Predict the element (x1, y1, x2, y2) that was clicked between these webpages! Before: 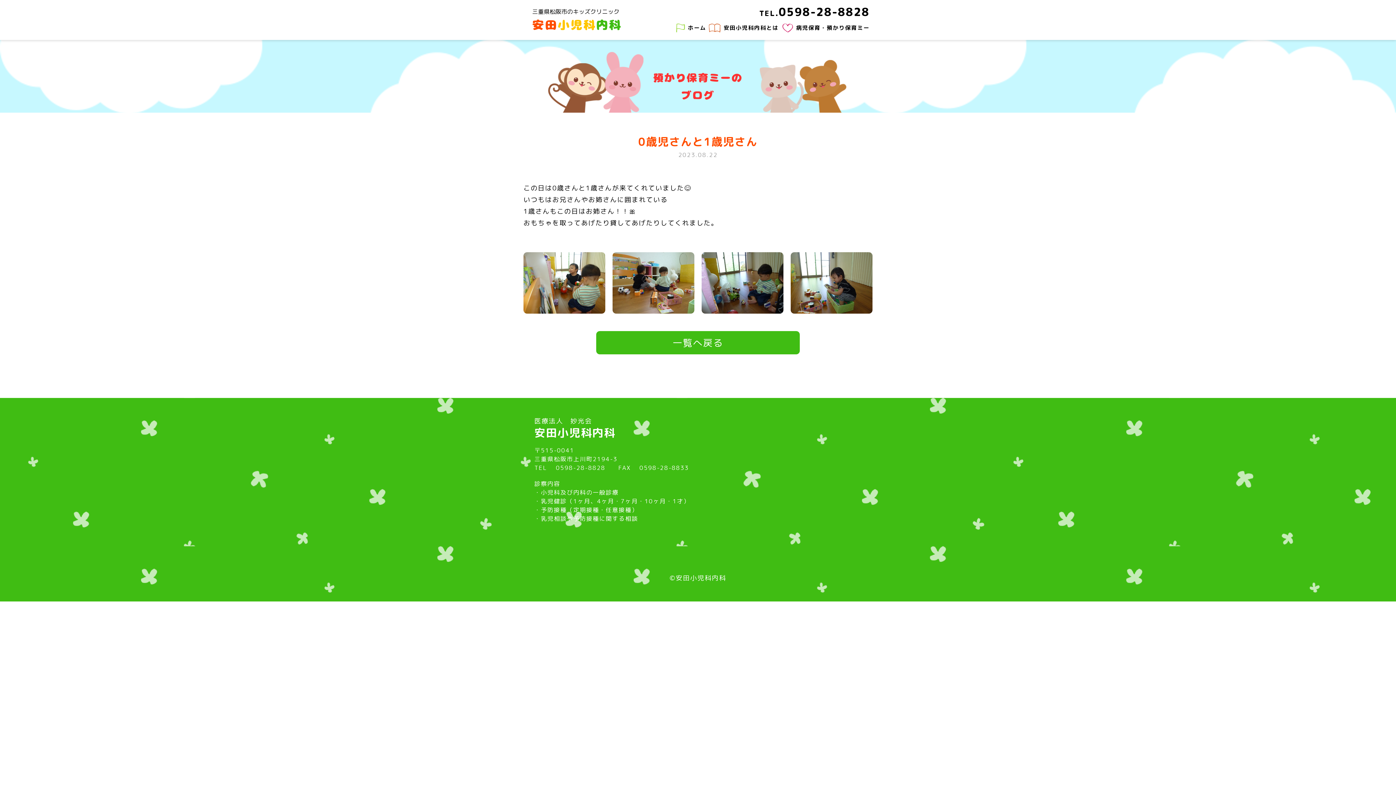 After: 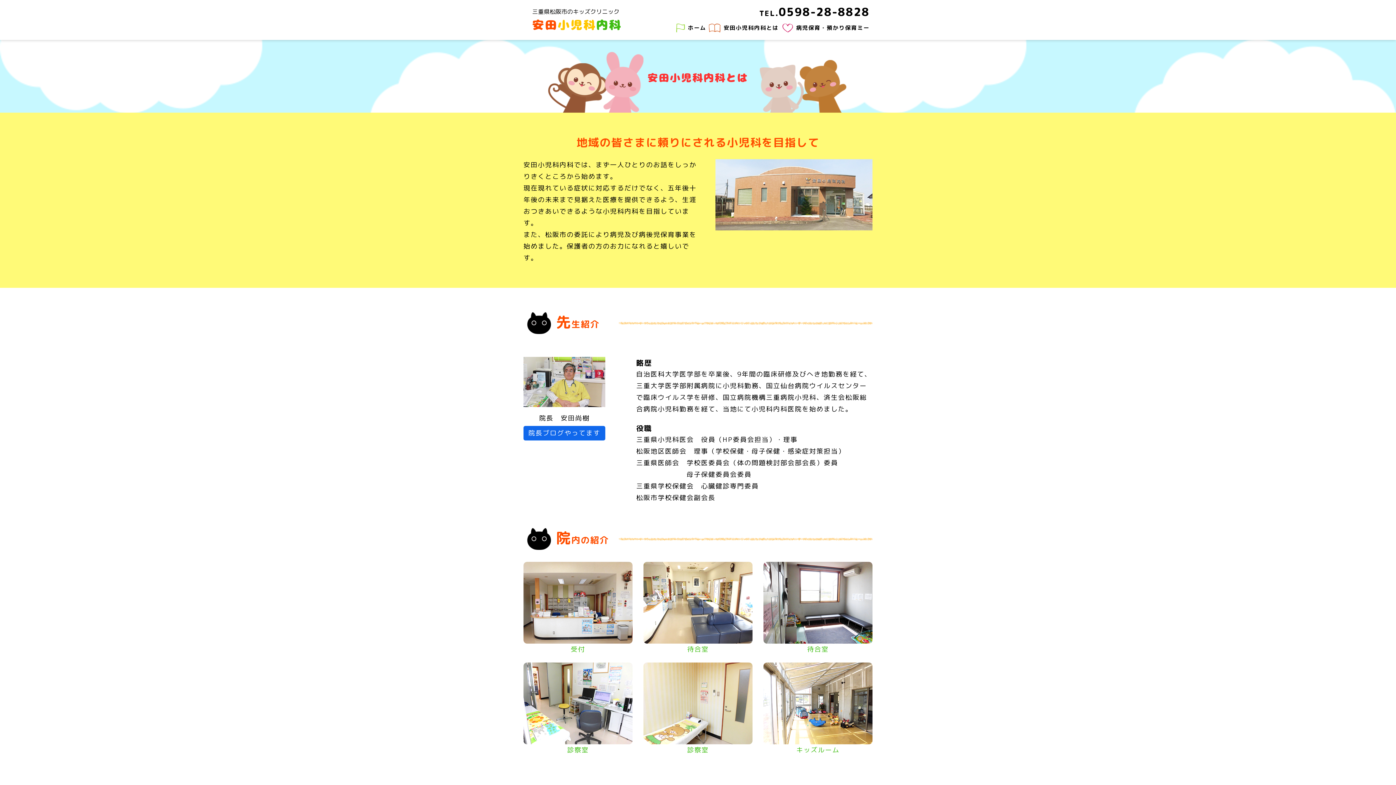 Action: bbox: (709, 23, 778, 32) label: 安田小児科内科とは